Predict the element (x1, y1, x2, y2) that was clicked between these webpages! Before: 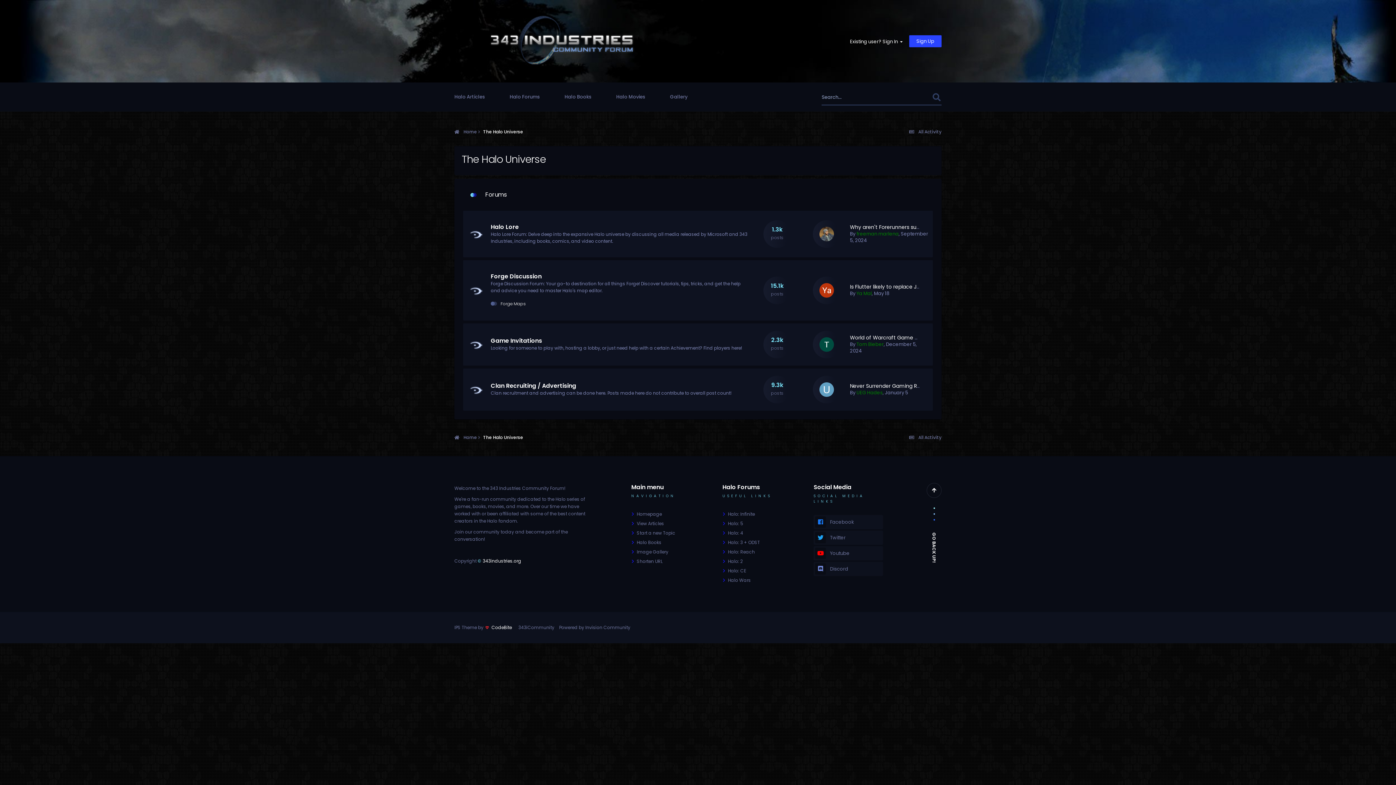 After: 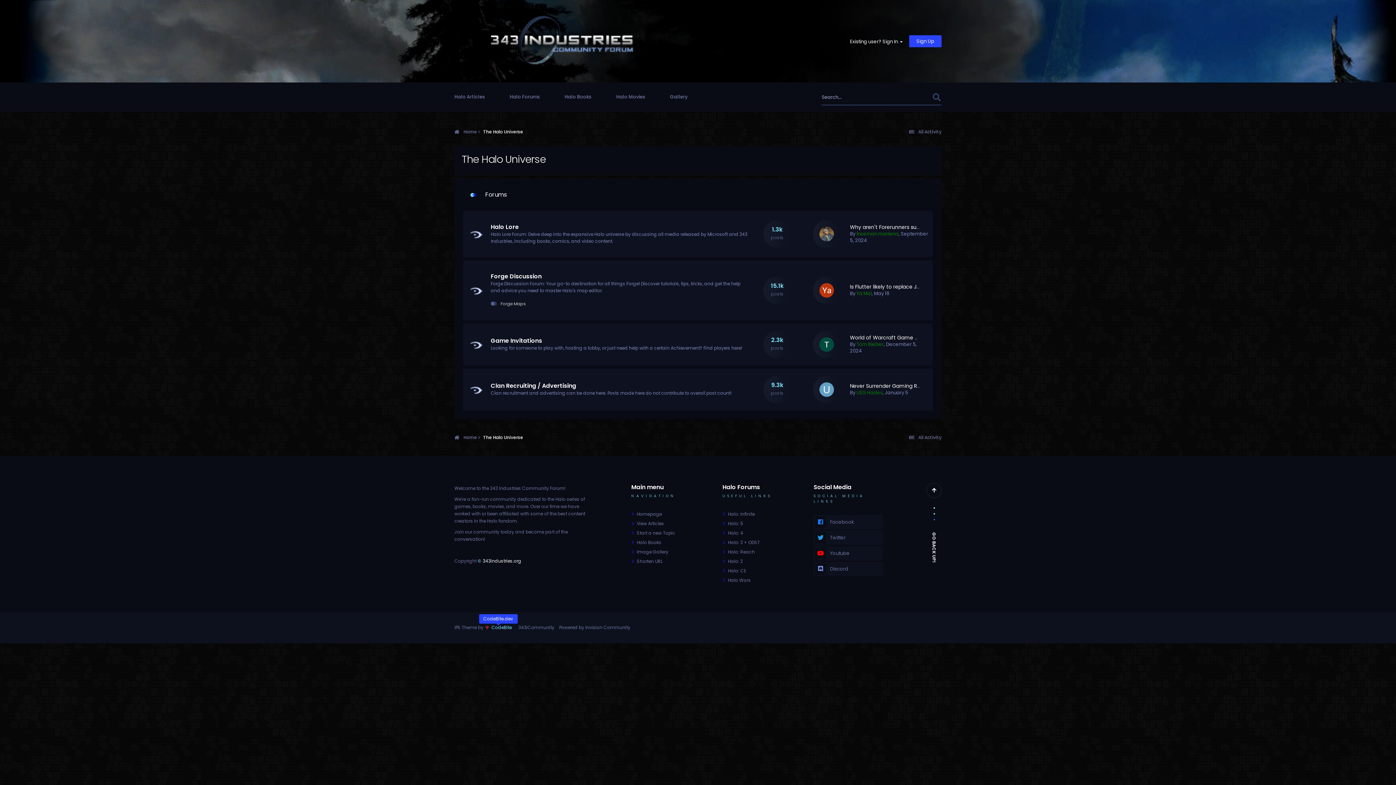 Action: bbox: (484, 624, 512, 630) label: CodeBite